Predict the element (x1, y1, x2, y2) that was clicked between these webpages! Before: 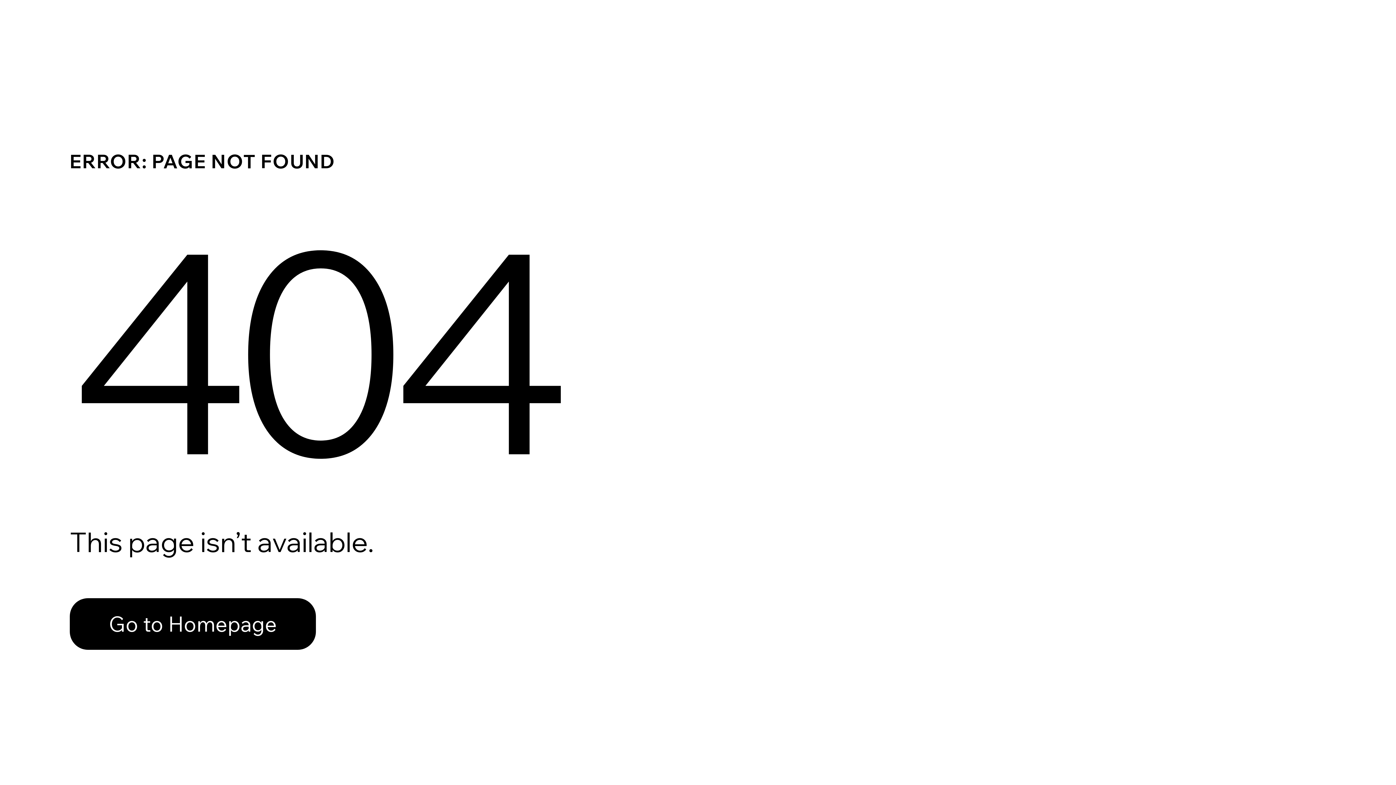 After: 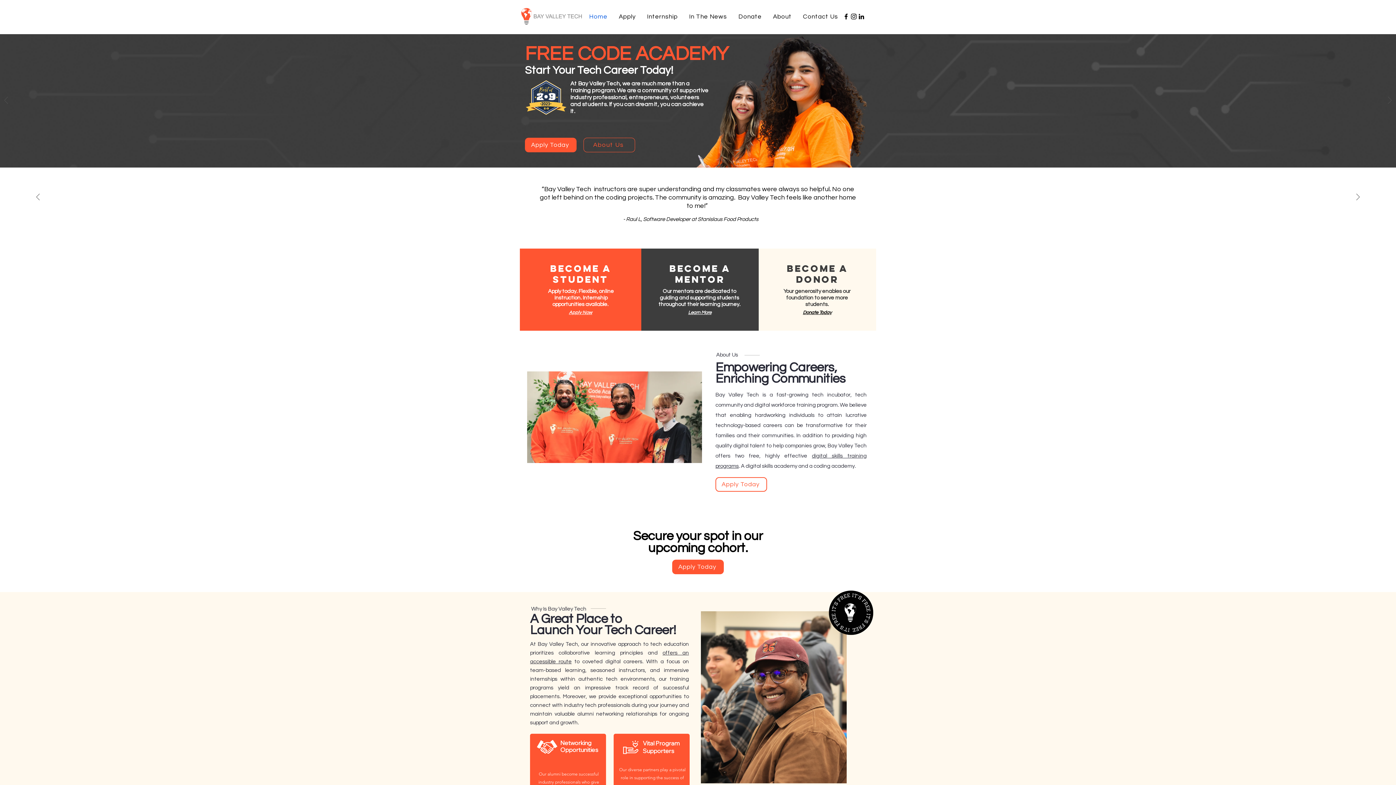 Action: label: Go to Homepage bbox: (69, 598, 316, 650)